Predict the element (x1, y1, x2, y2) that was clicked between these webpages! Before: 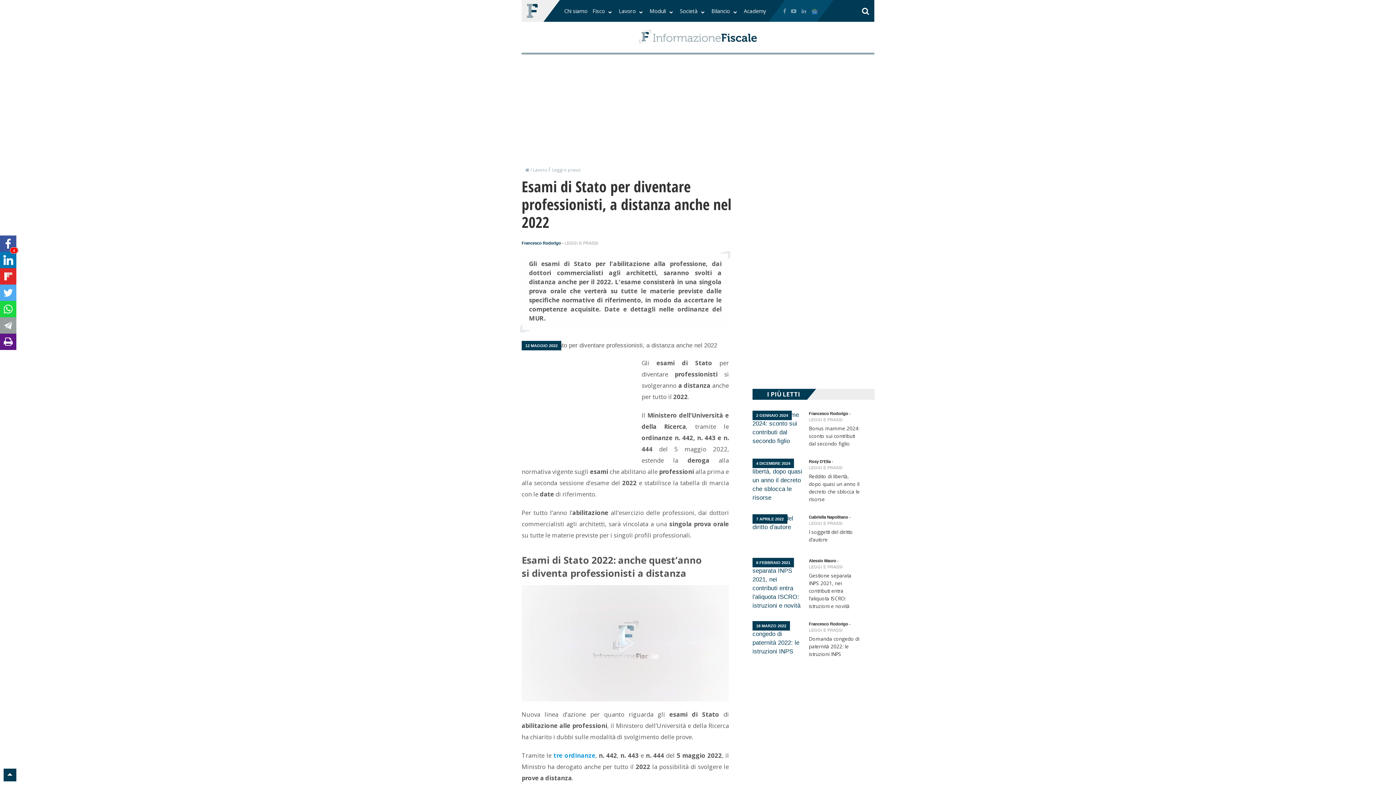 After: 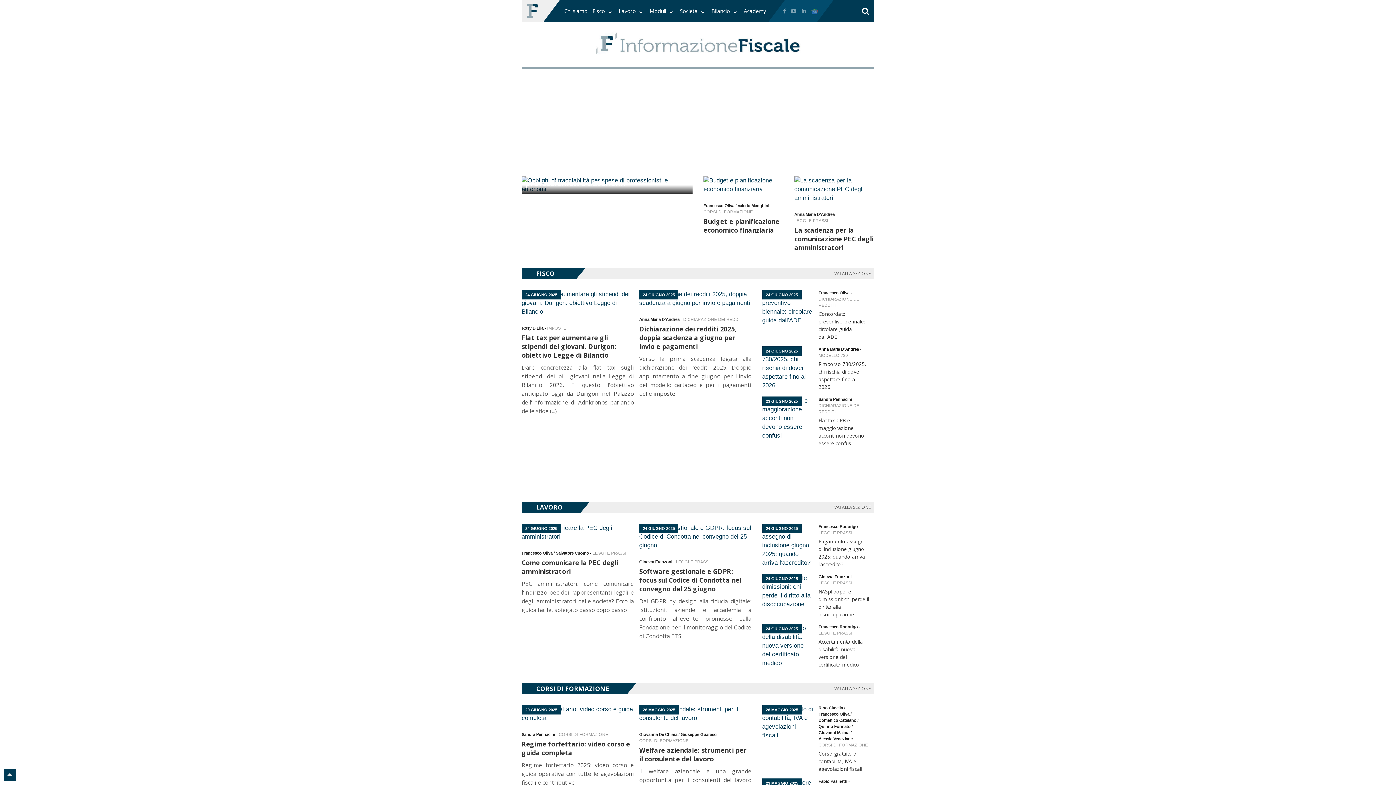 Action: bbox: (521, 0, 543, 21)